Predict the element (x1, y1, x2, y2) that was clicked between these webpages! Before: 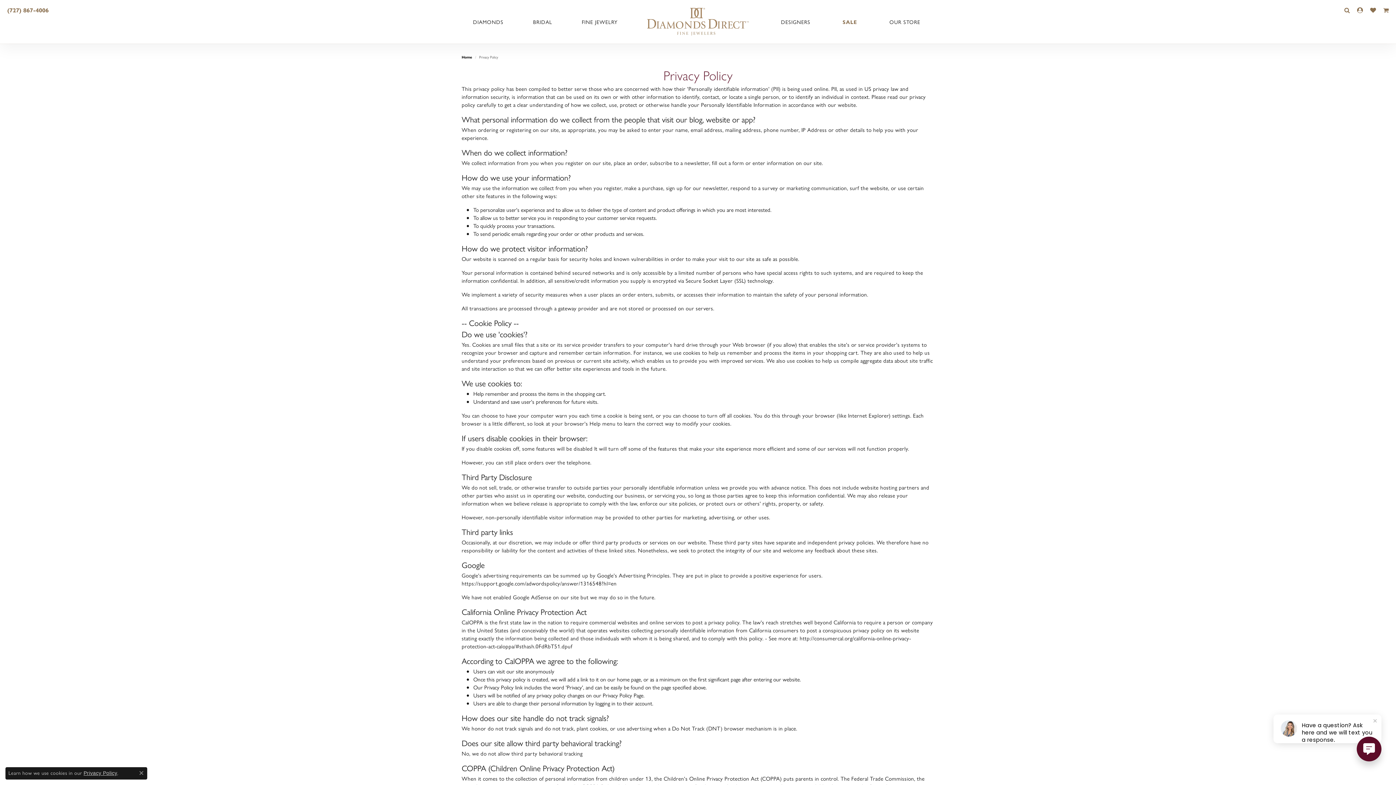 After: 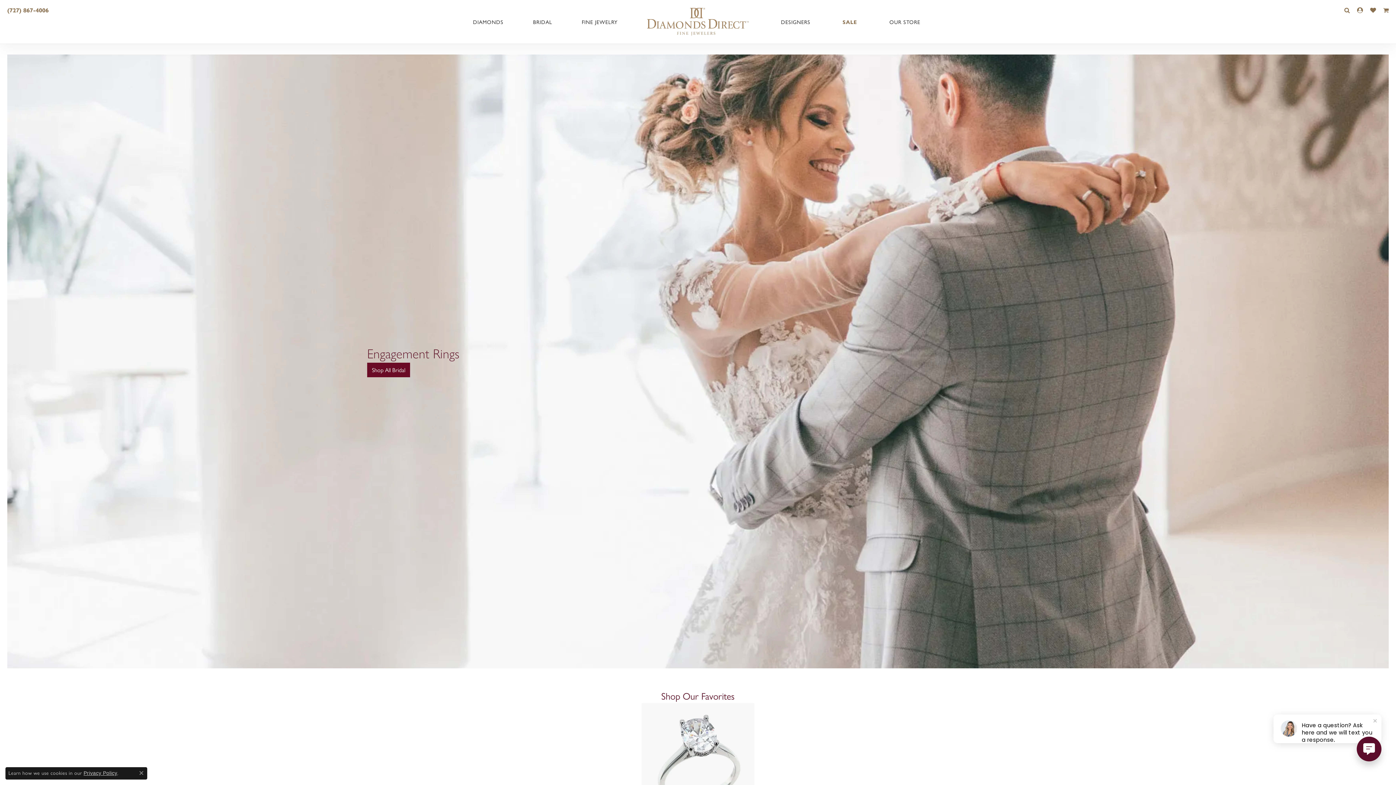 Action: bbox: (533, 15, 552, 28) label: BRIDAL